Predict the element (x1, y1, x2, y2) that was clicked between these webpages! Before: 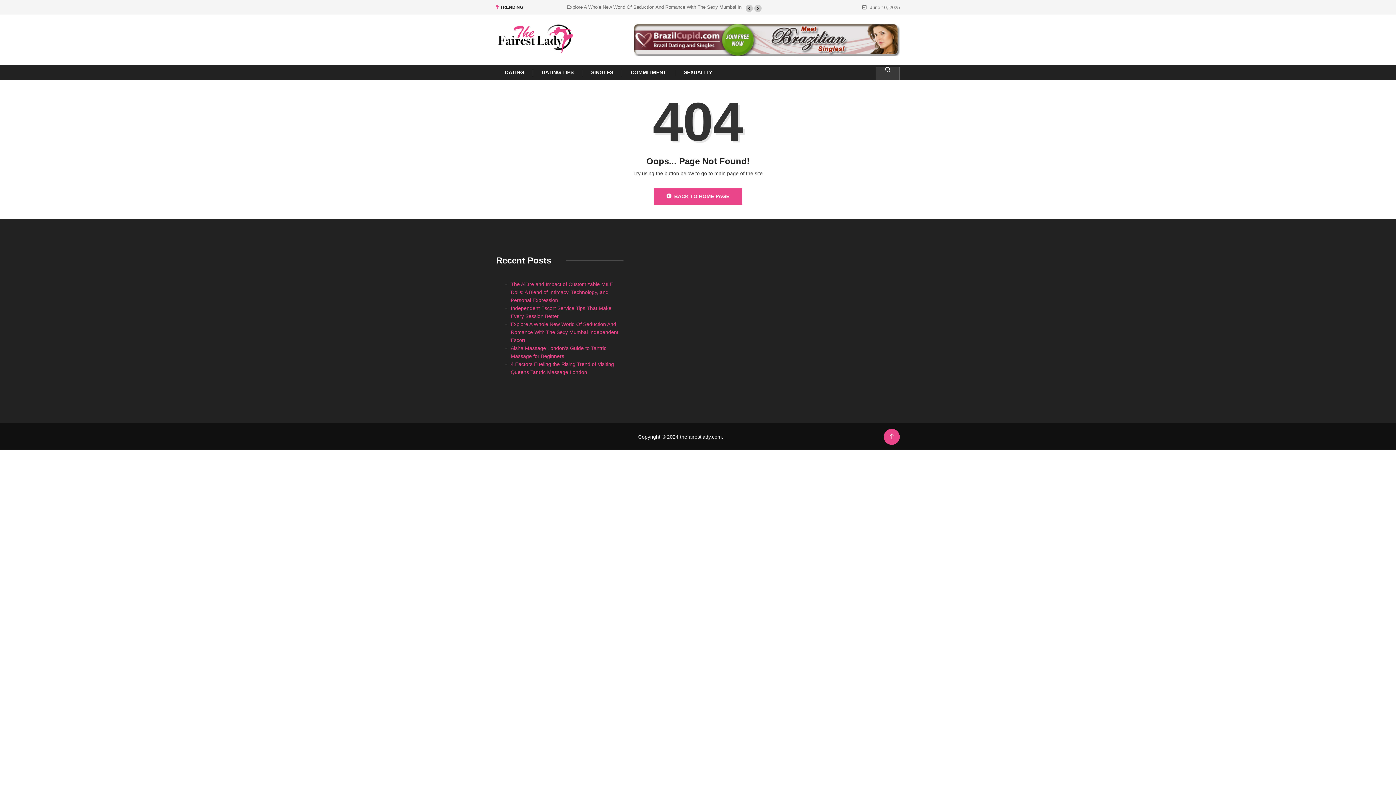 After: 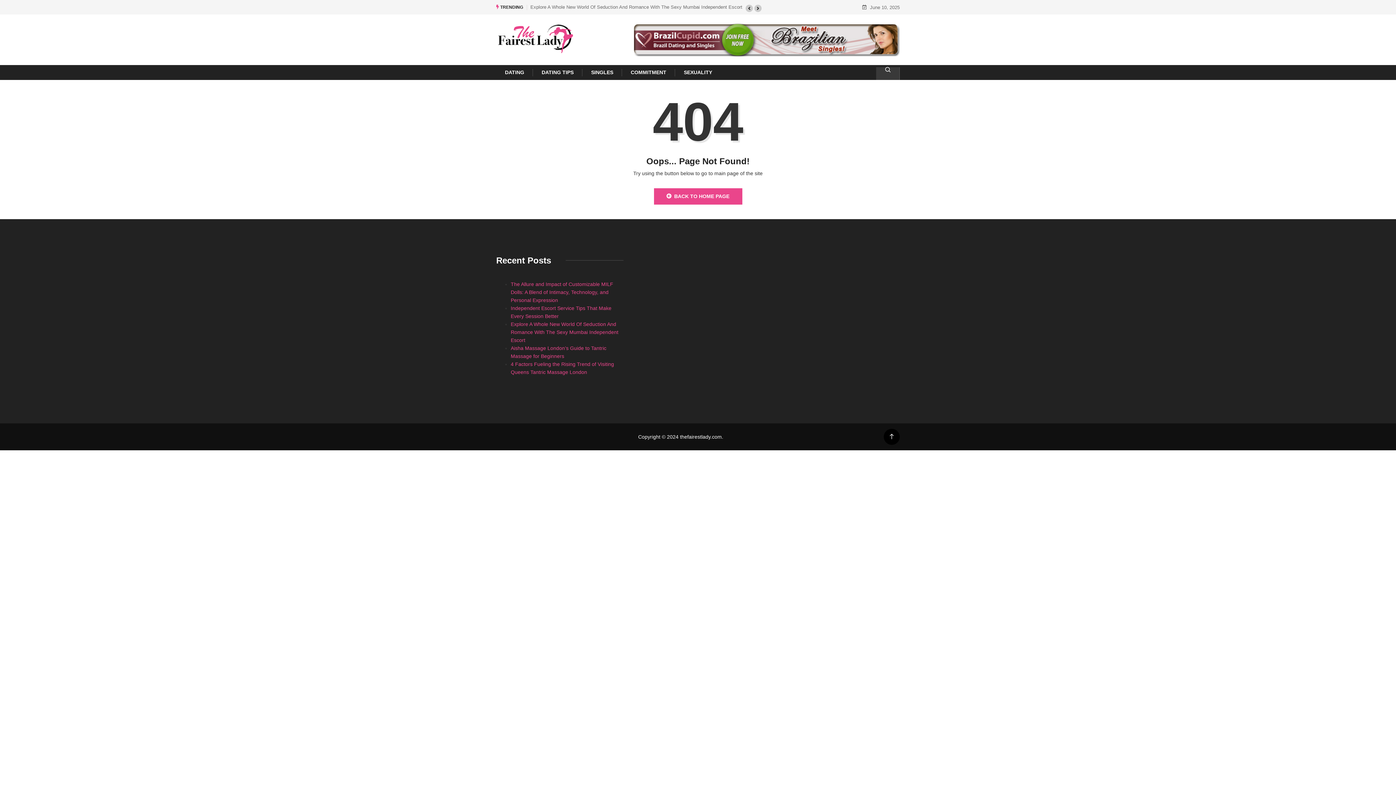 Action: bbox: (889, 442, 894, 447) label: Back to top of the page